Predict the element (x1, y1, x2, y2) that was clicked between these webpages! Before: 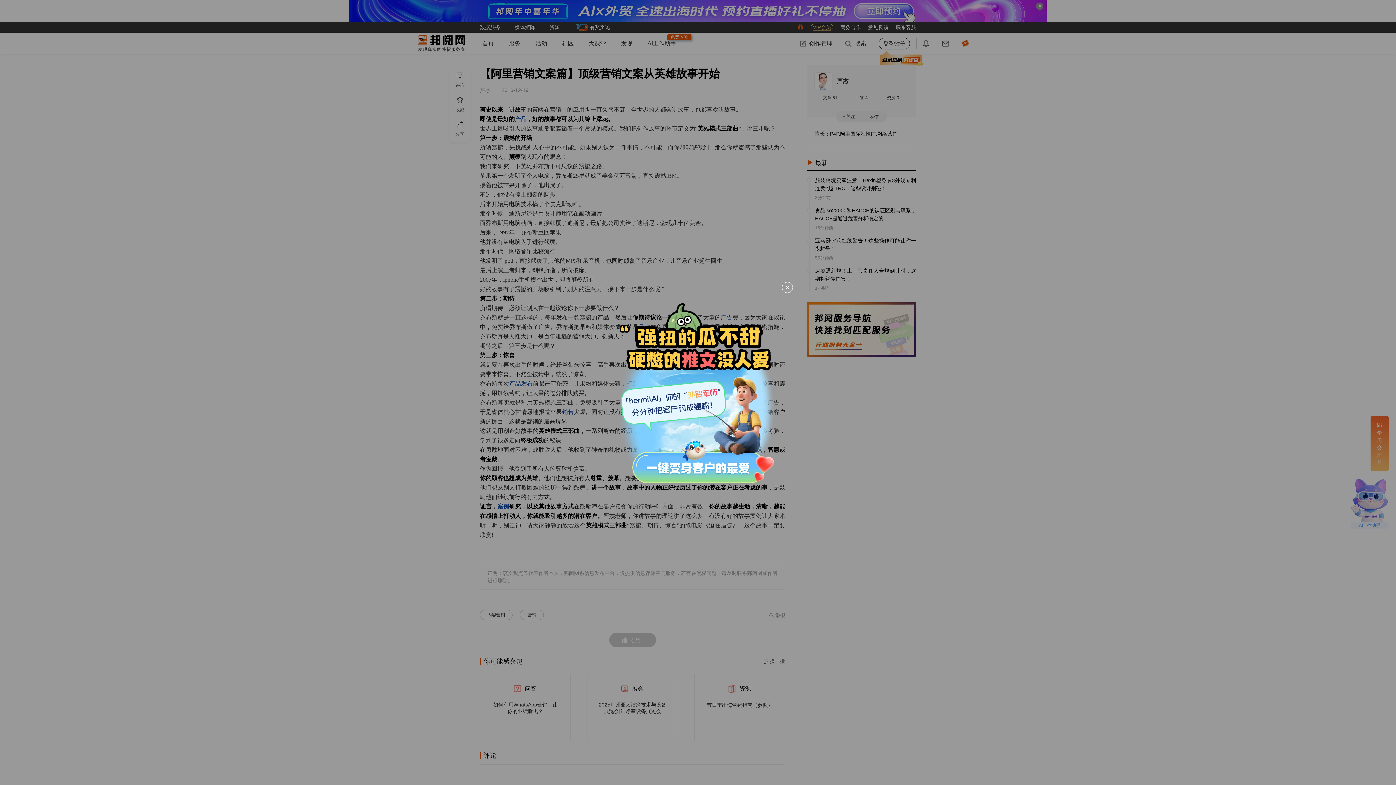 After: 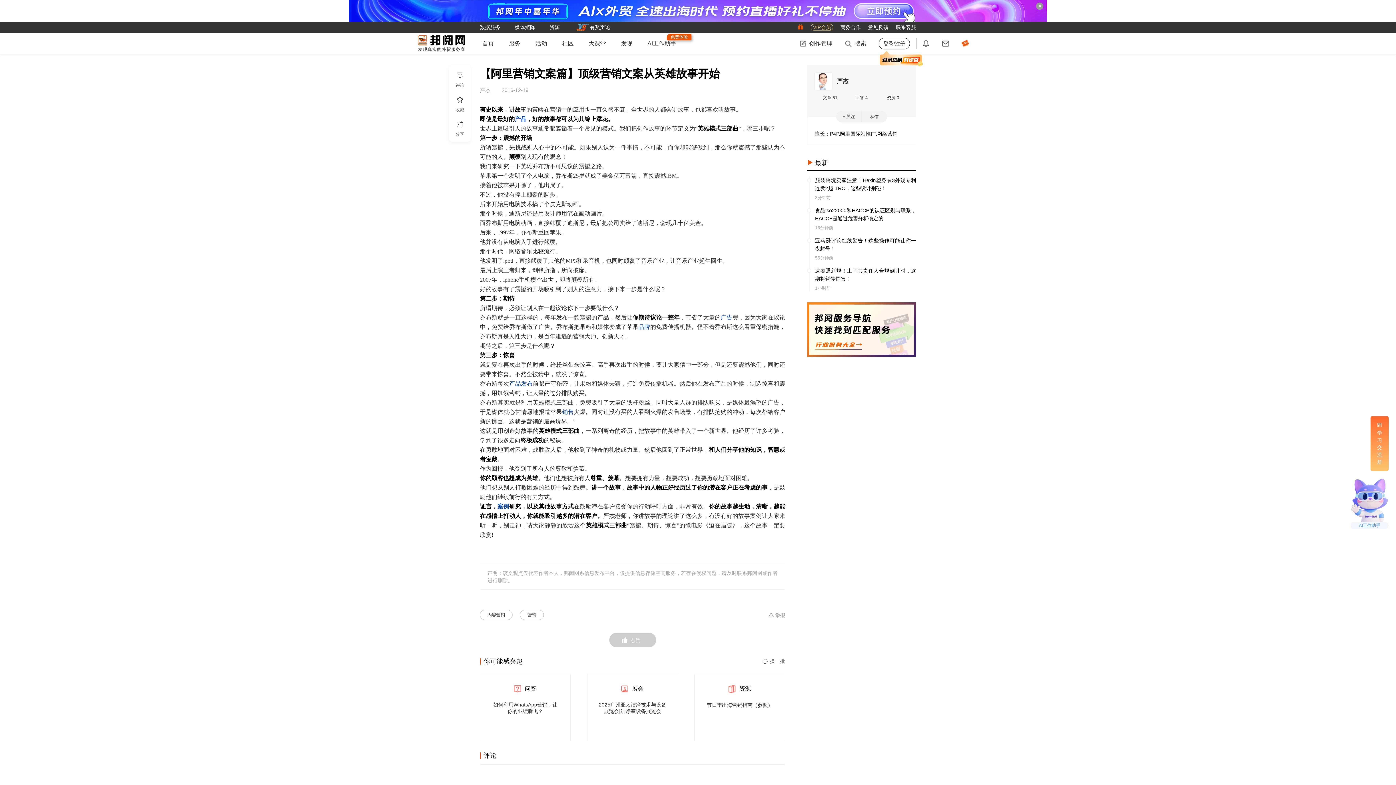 Action: bbox: (614, 293, 782, 492)